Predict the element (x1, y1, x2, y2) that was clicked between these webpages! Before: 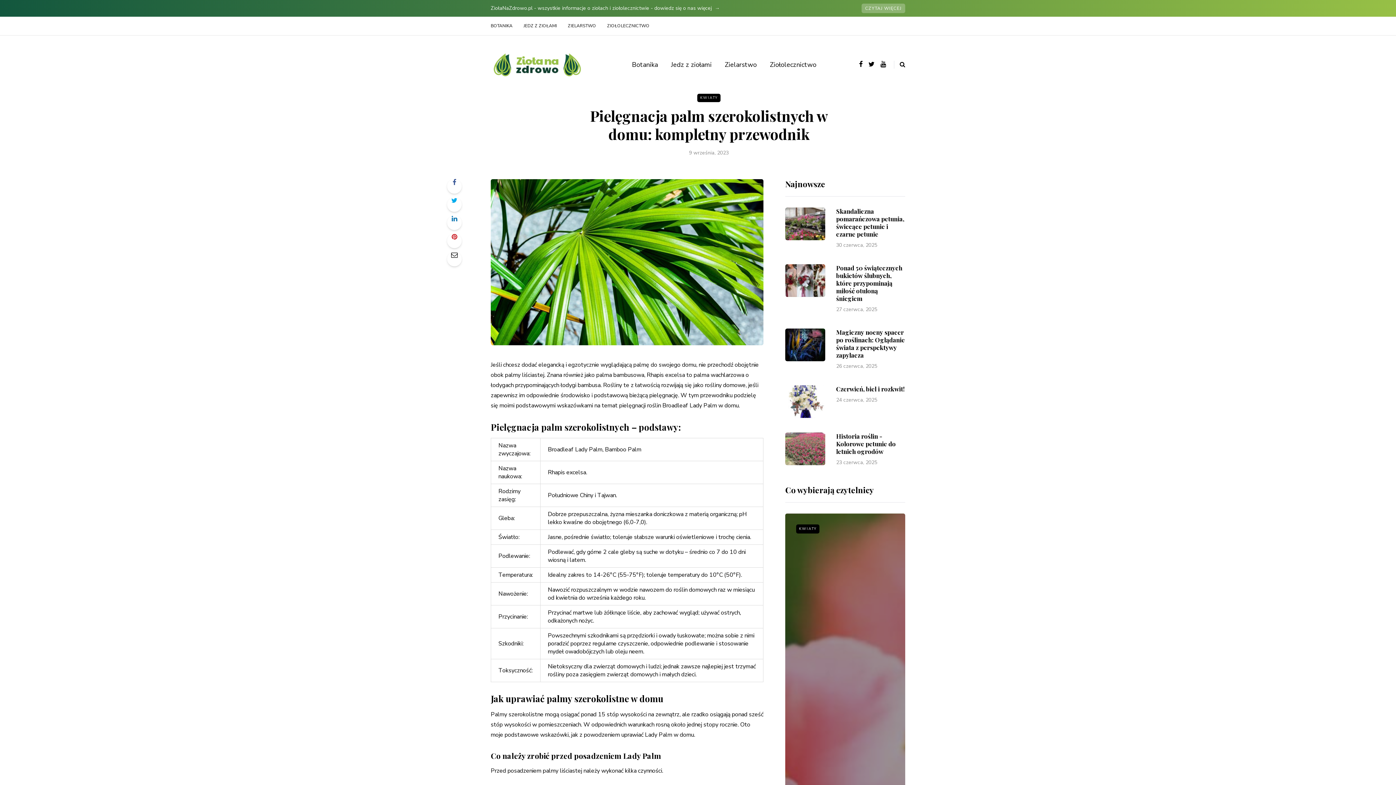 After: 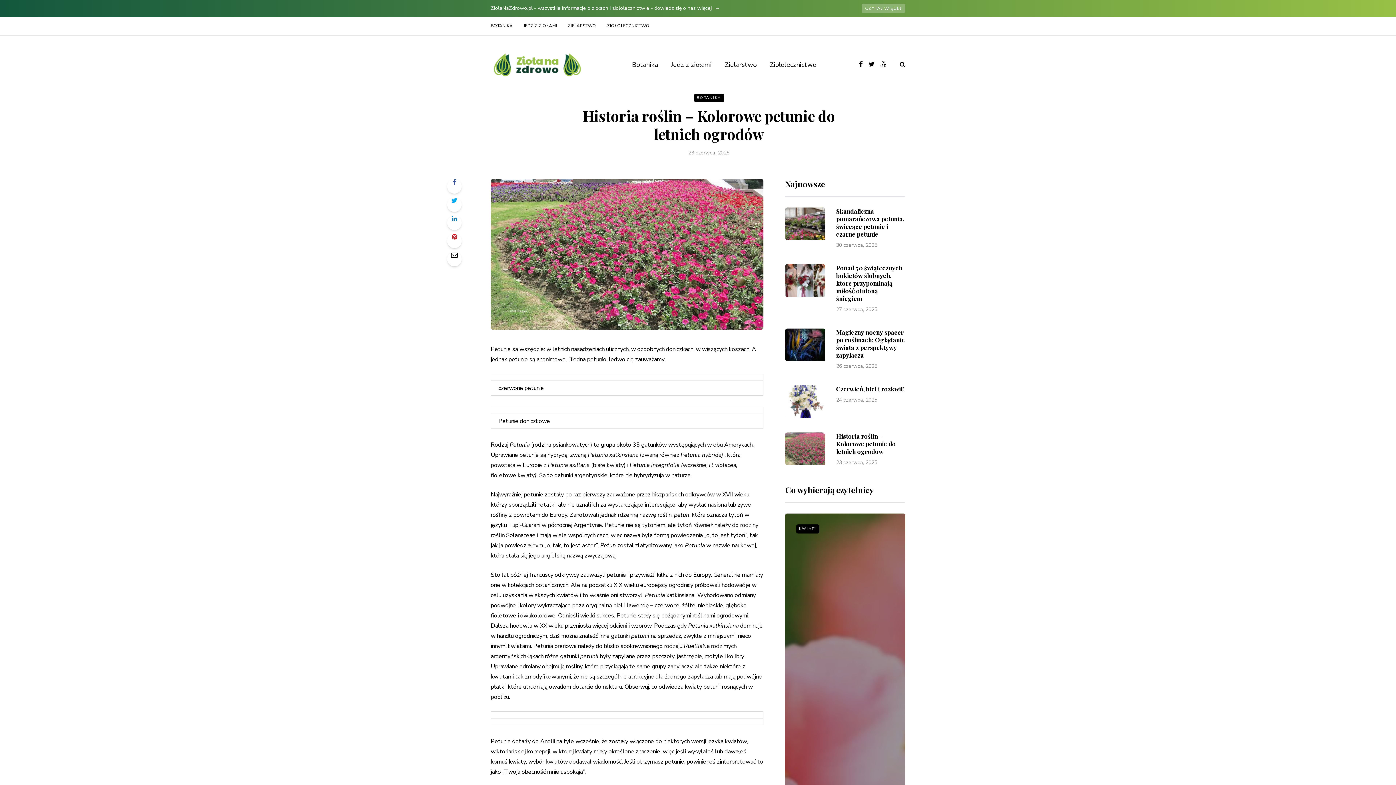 Action: label: Historia roślin - Kolorowe petunie do letnich ogrodów bbox: (836, 432, 896, 455)